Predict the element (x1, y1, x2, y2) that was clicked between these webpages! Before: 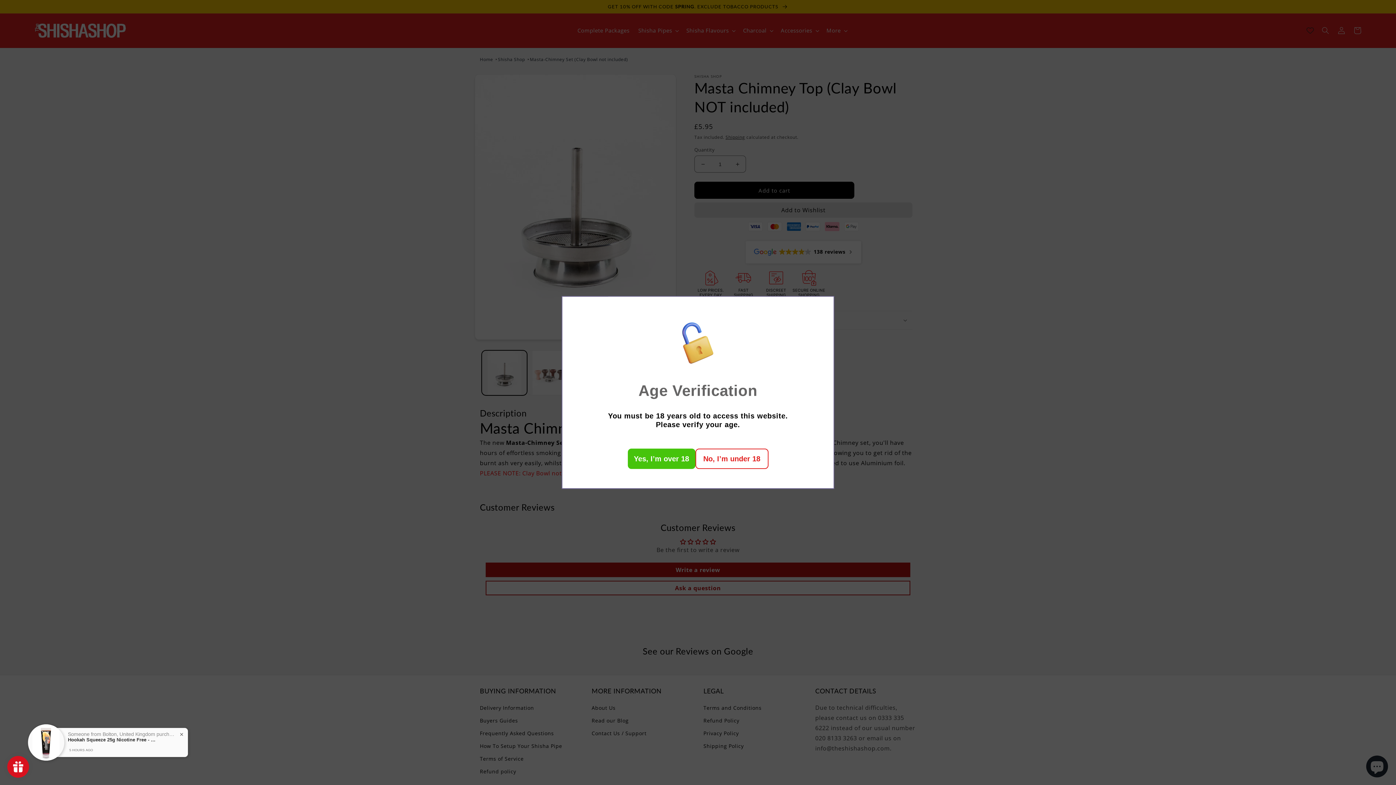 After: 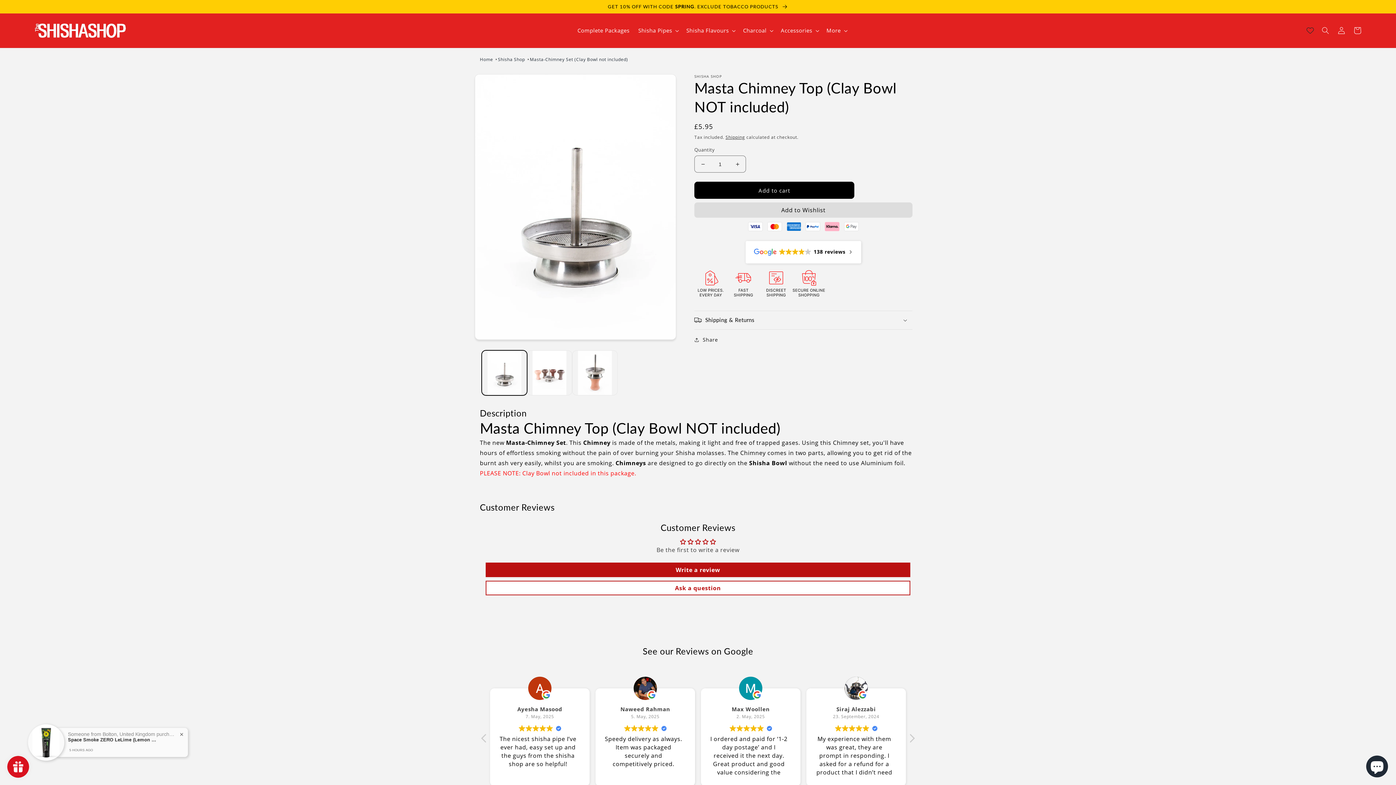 Action: bbox: (627, 448, 695, 469) label: Yes, I’m over 18